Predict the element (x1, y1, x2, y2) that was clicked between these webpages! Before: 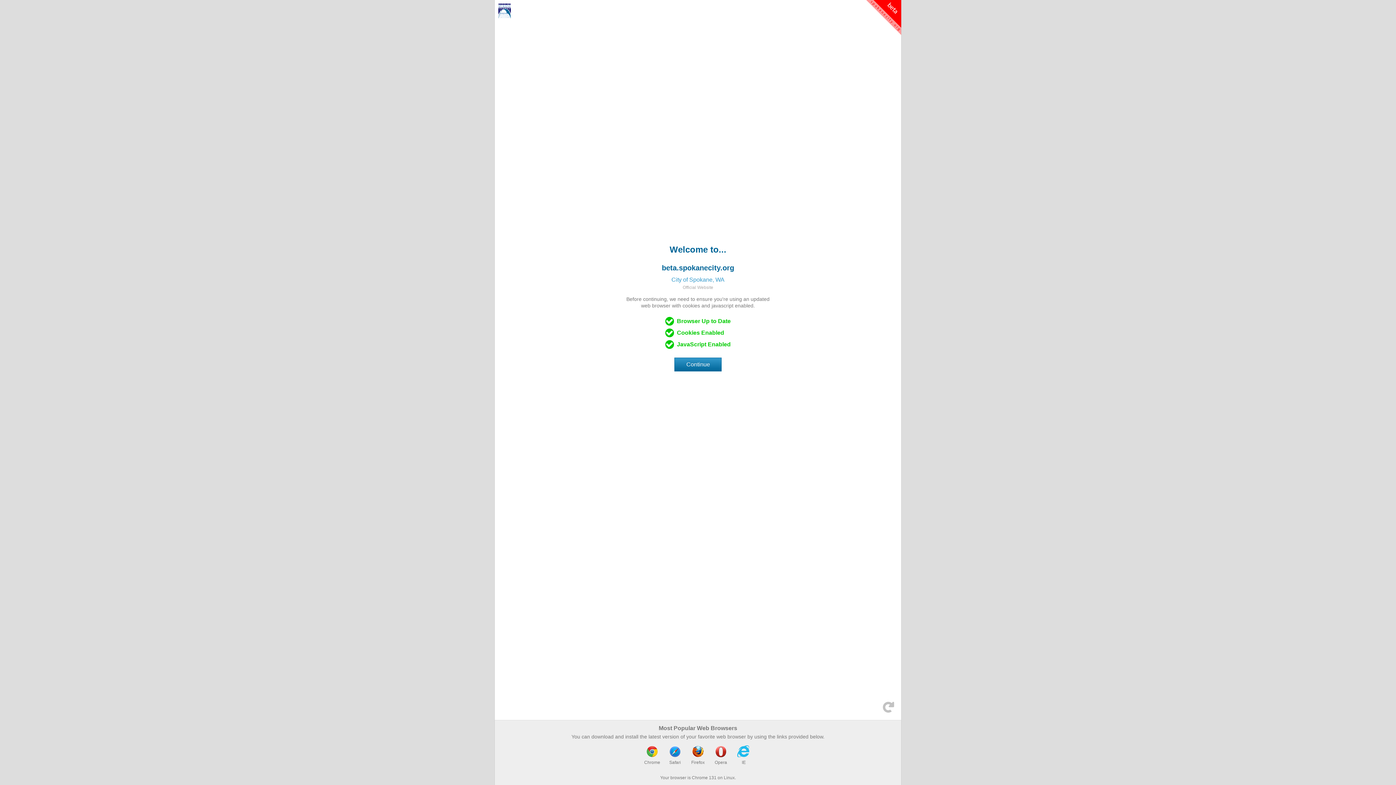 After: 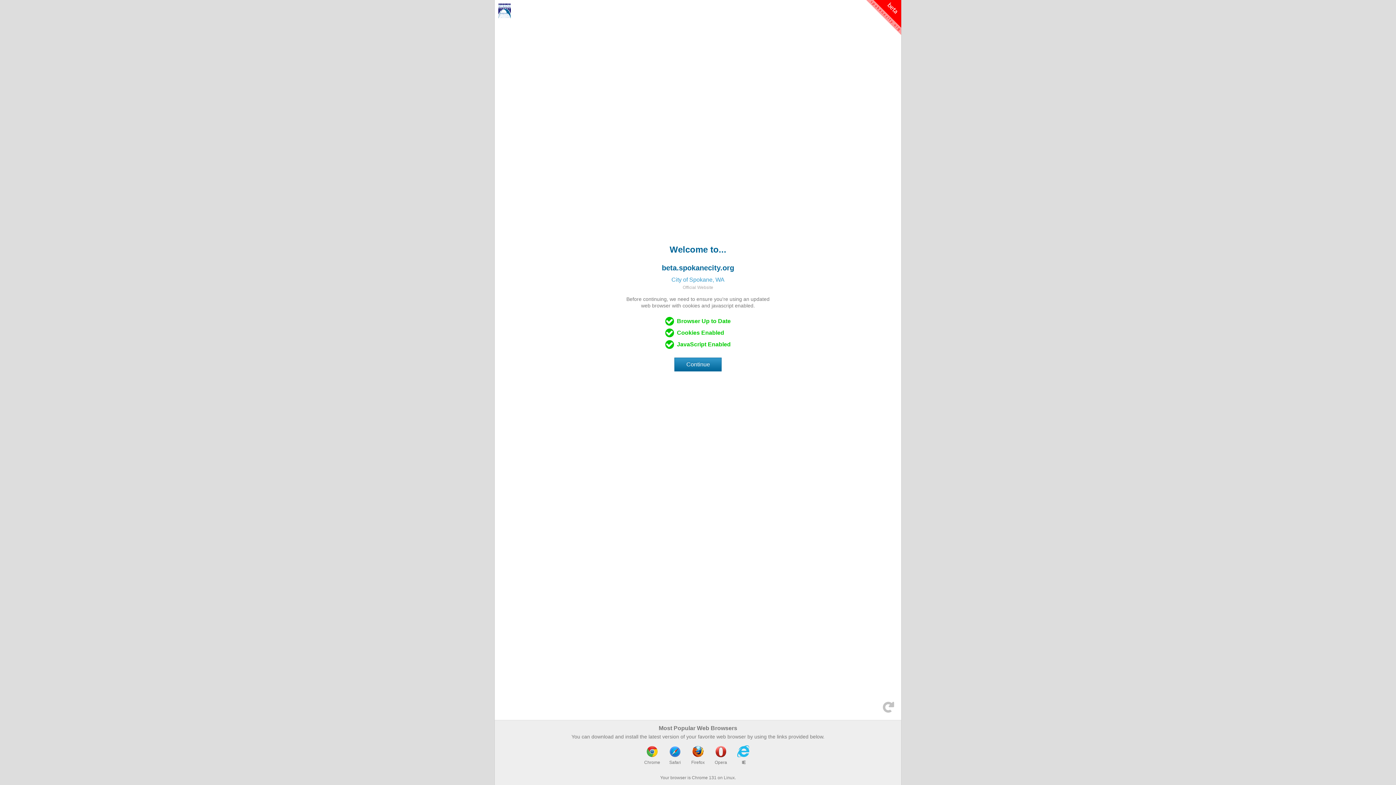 Action: label: IE bbox: (733, 744, 754, 766)